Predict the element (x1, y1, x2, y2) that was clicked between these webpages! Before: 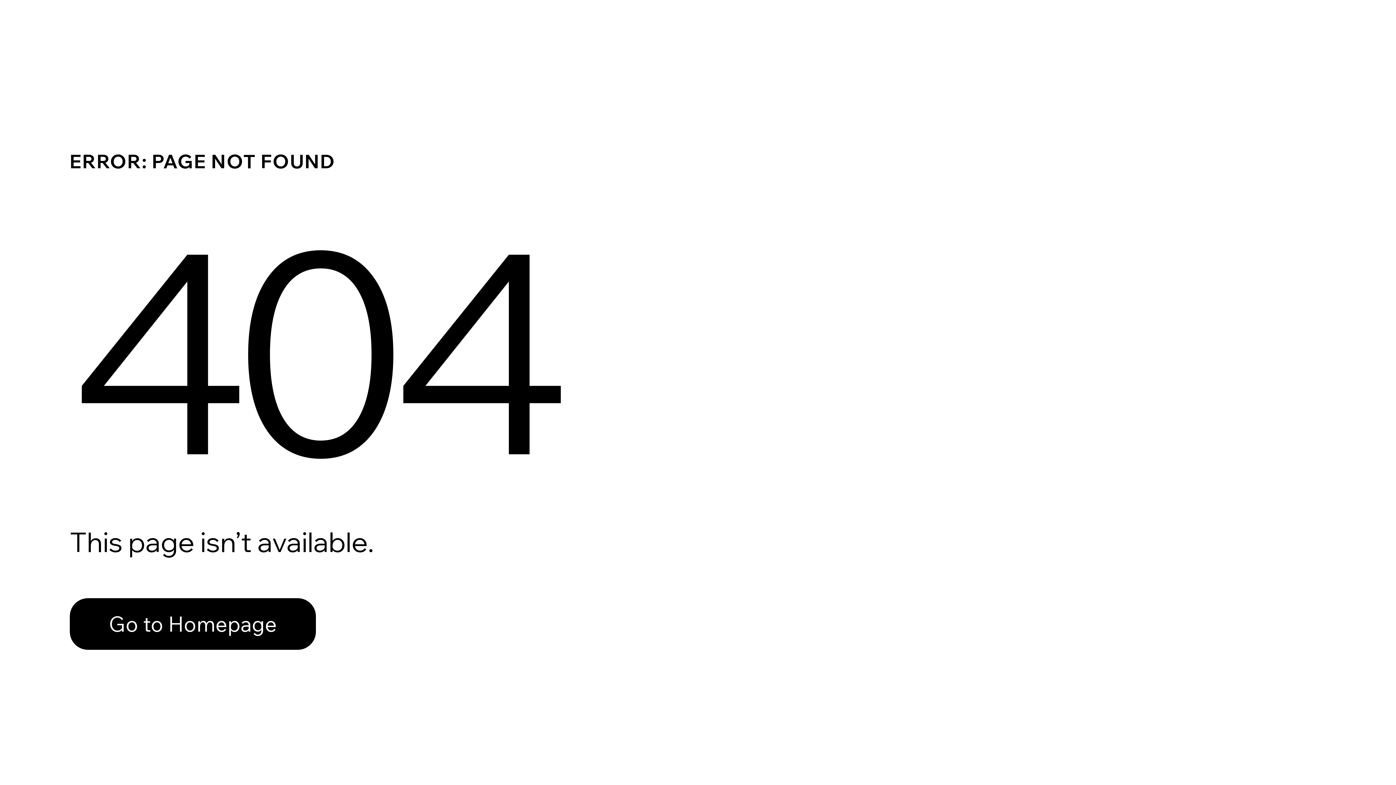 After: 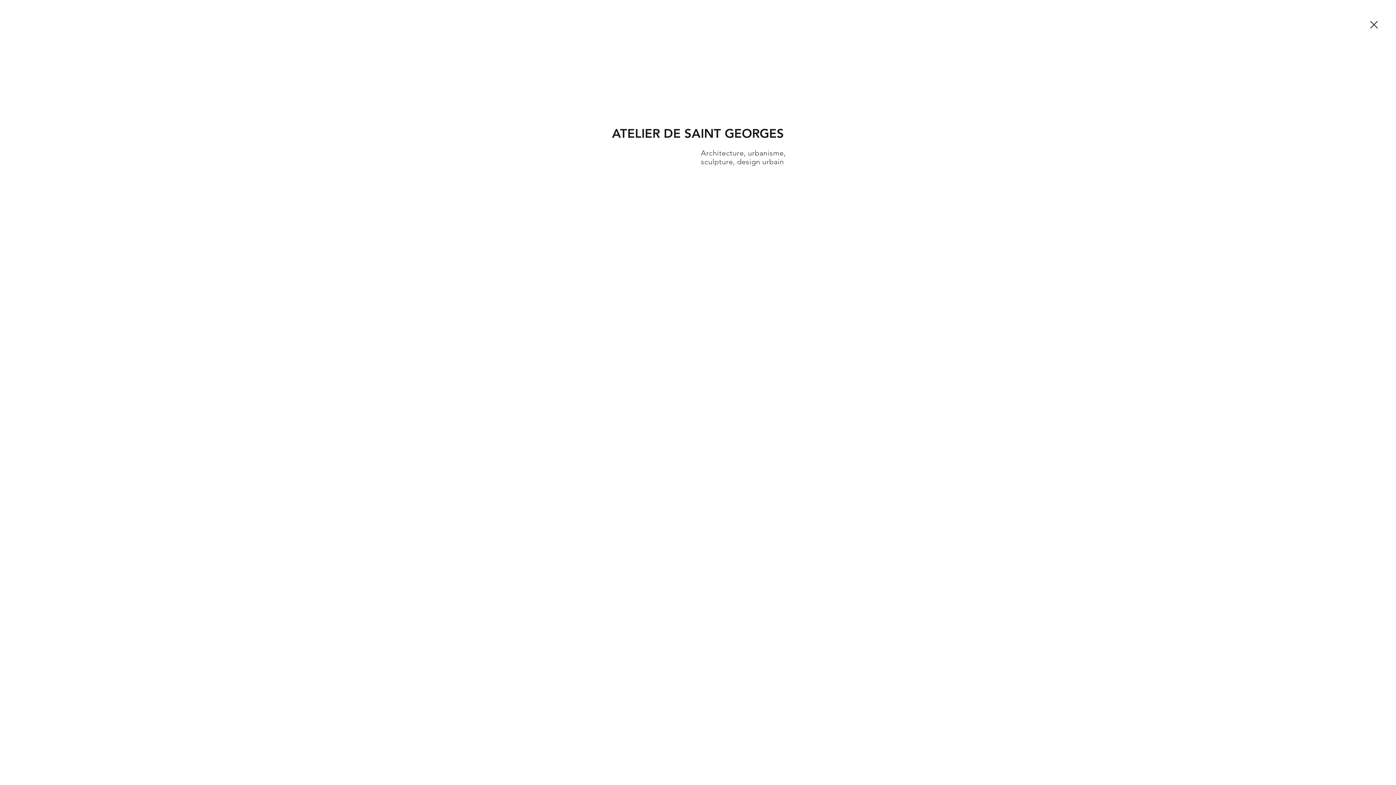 Action: label: Go to Homepage bbox: (69, 582, 768, 659)